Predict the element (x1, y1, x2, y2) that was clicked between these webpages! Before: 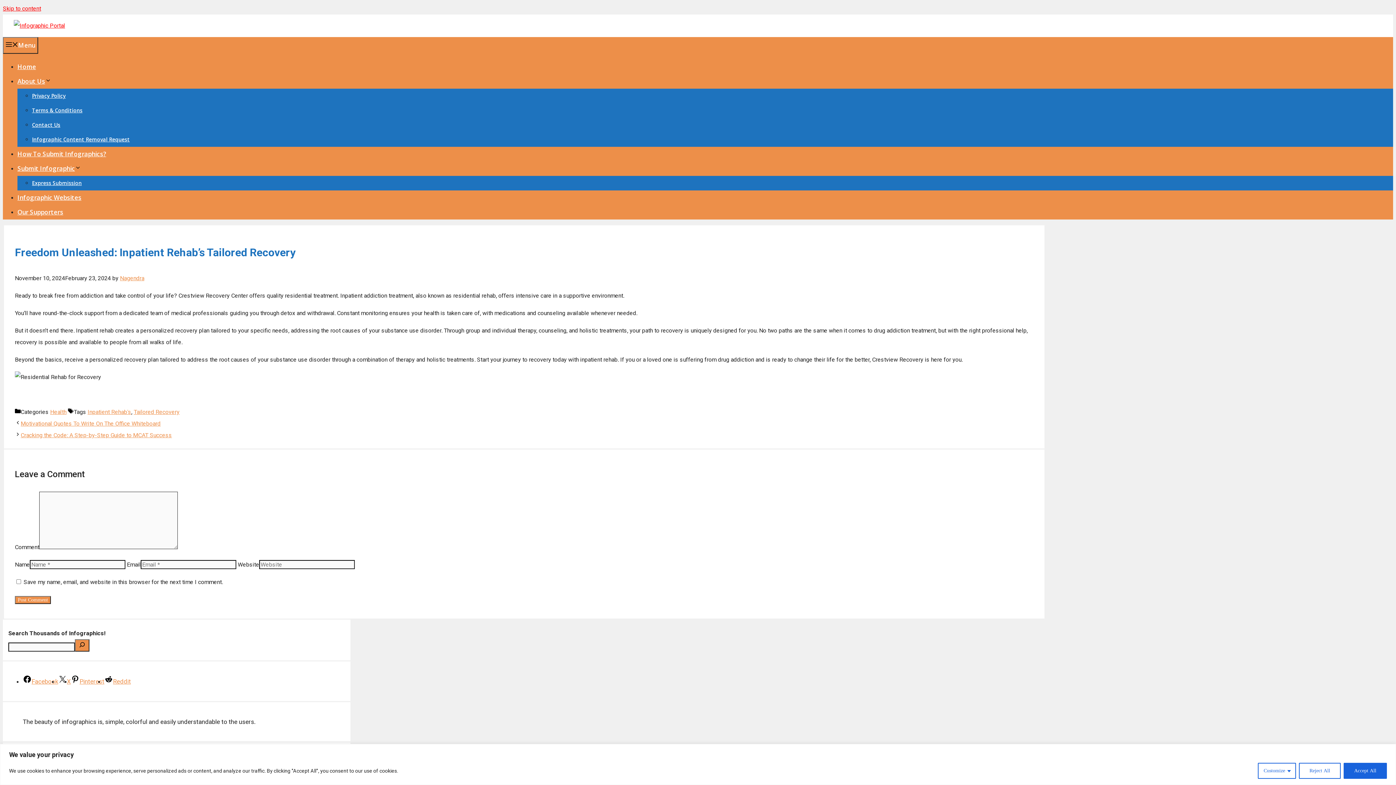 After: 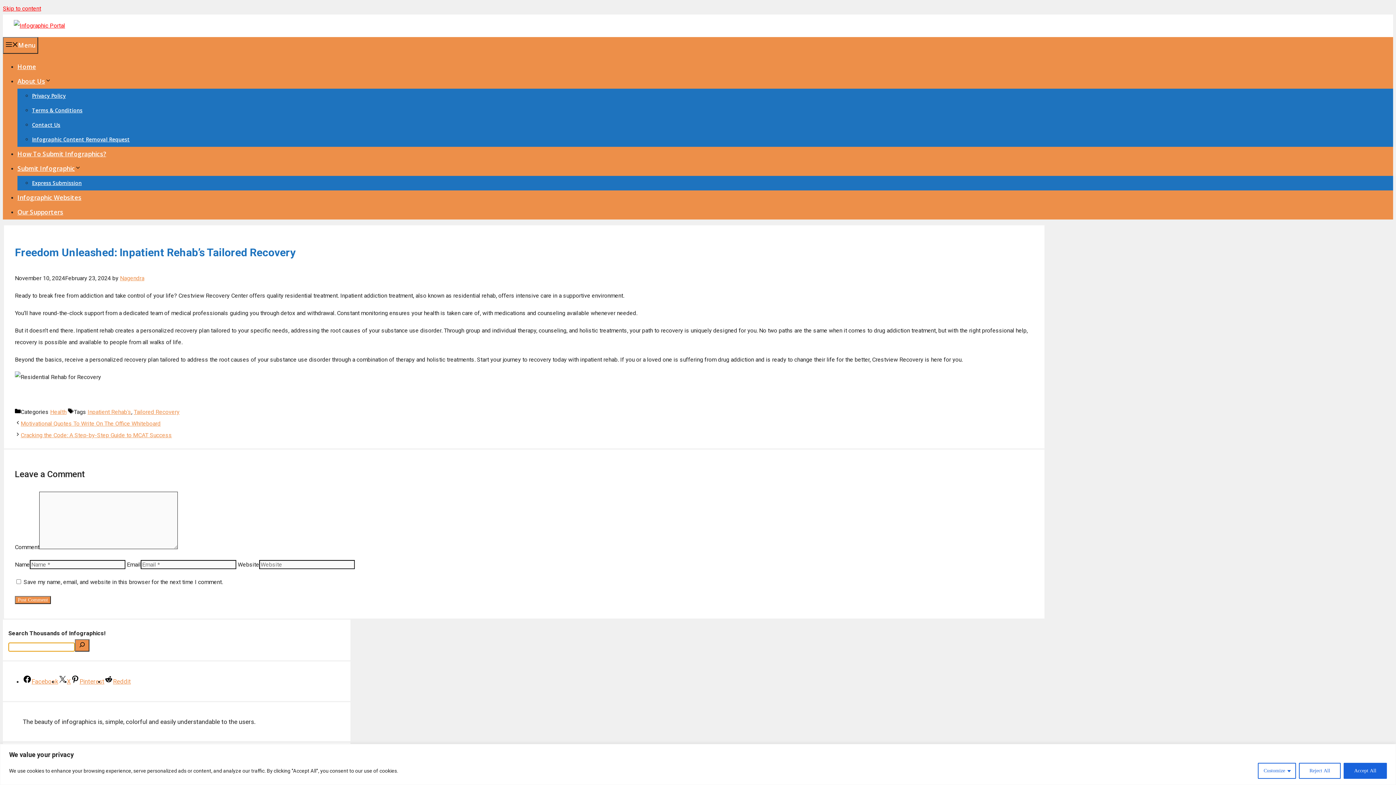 Action: bbox: (74, 639, 89, 651) label: Search